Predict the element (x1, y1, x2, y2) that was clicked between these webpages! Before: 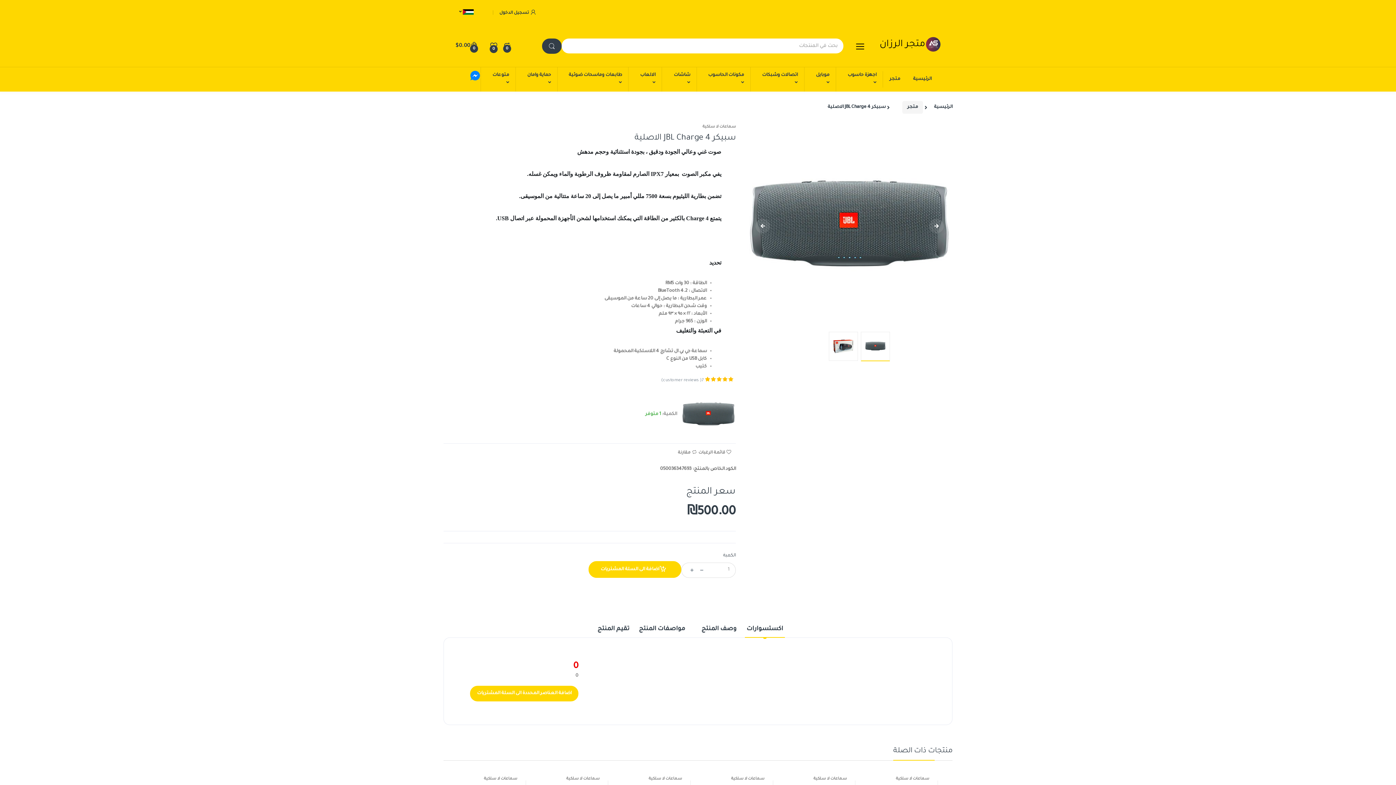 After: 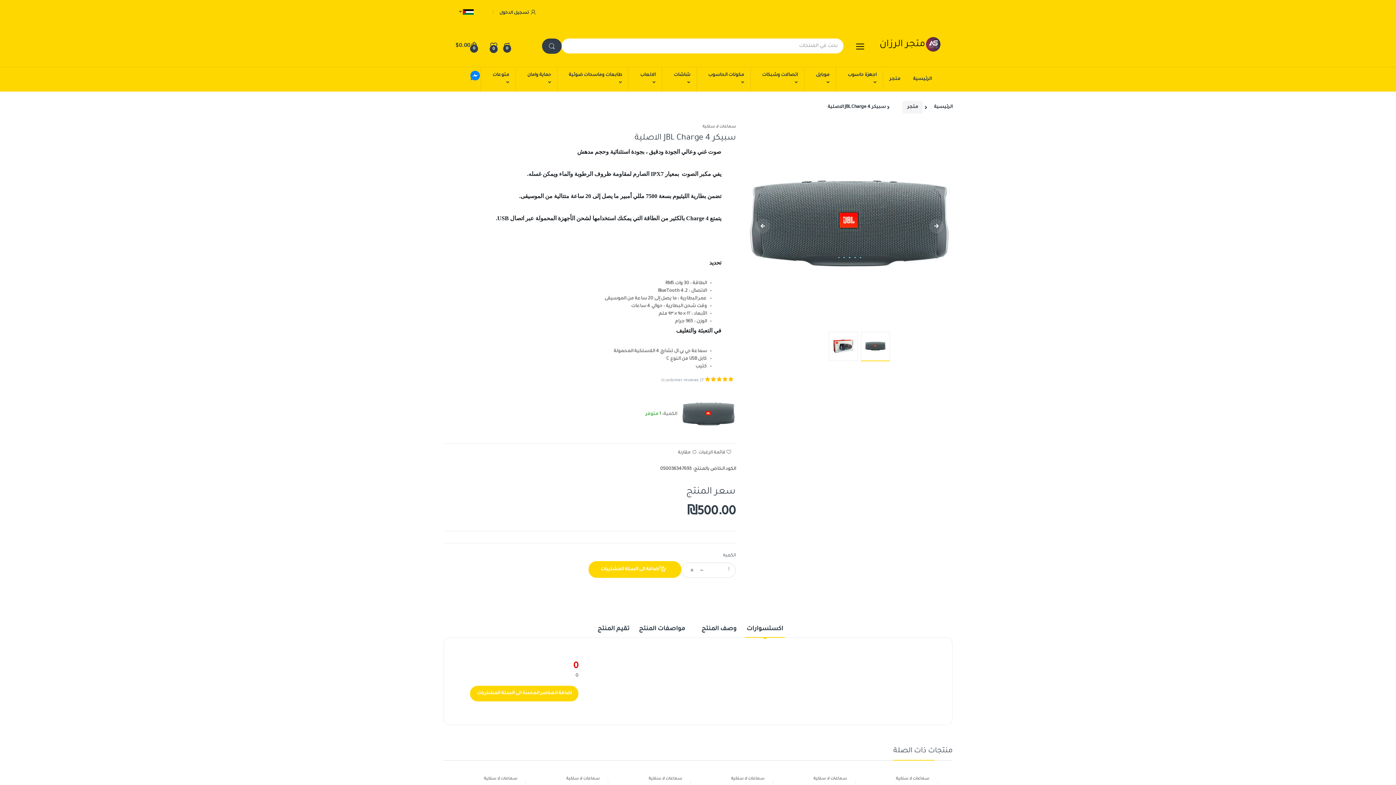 Action: bbox: (745, 621, 785, 638) label: اكستسوارات